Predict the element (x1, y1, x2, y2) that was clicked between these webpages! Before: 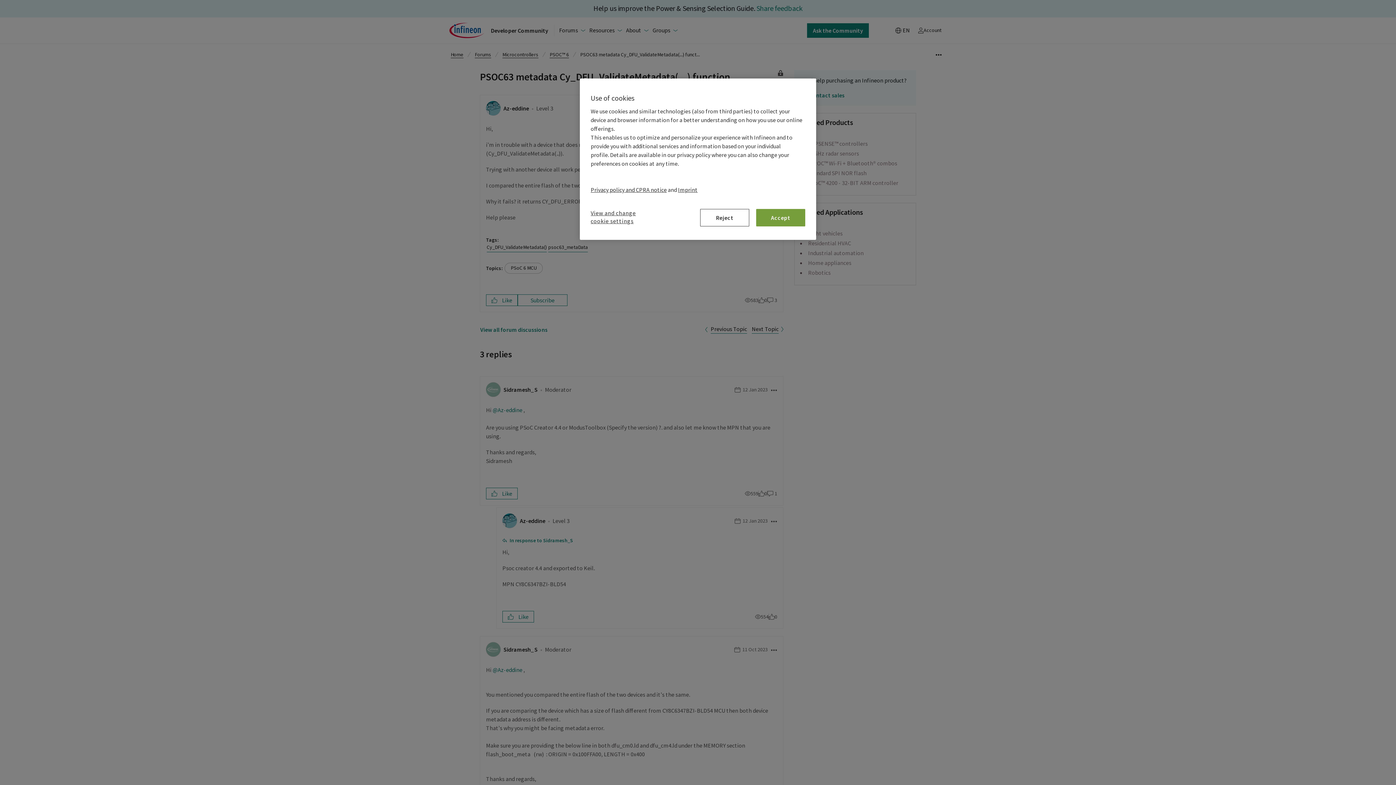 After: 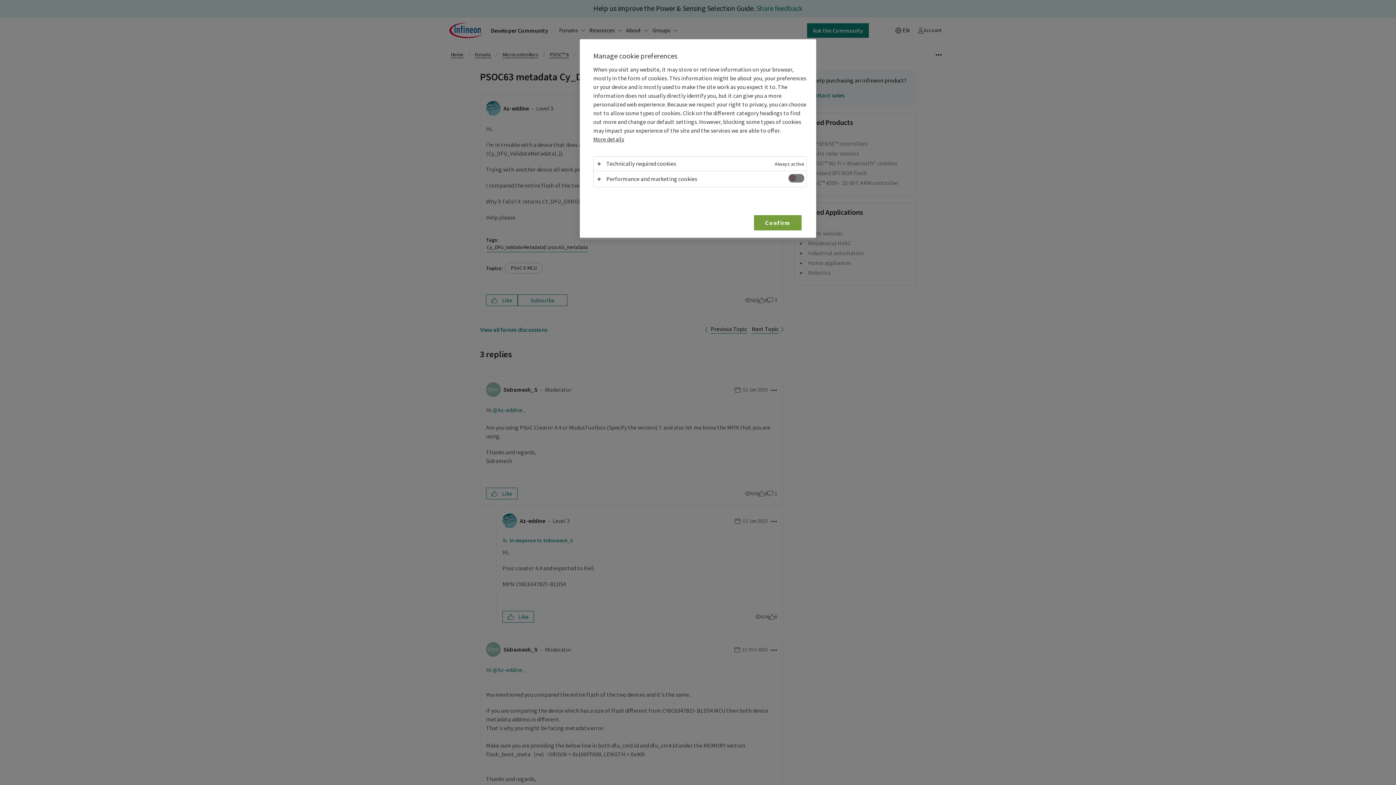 Action: bbox: (590, 209, 648, 229) label: View and change cookie settings